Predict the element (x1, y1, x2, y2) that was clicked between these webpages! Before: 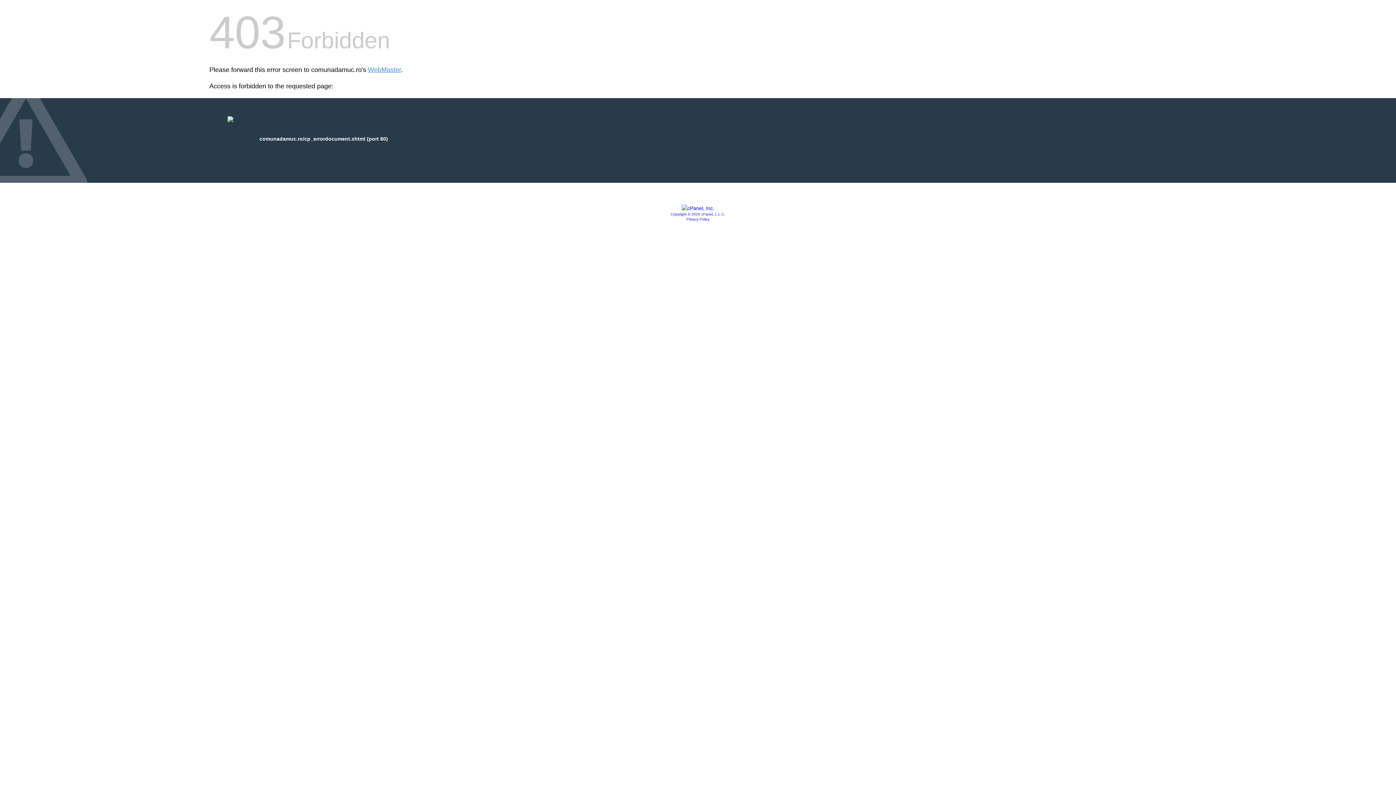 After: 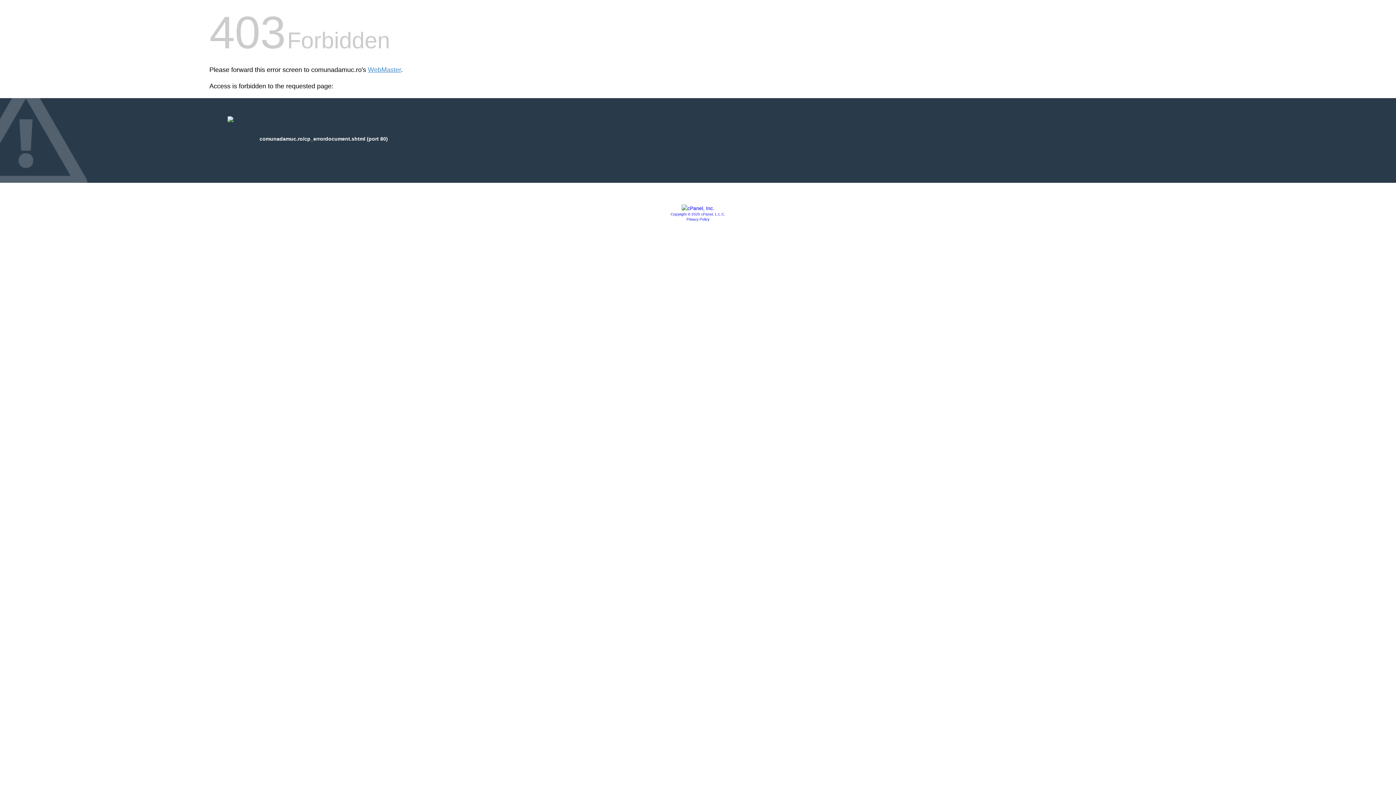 Action: bbox: (681, 205, 714, 211)